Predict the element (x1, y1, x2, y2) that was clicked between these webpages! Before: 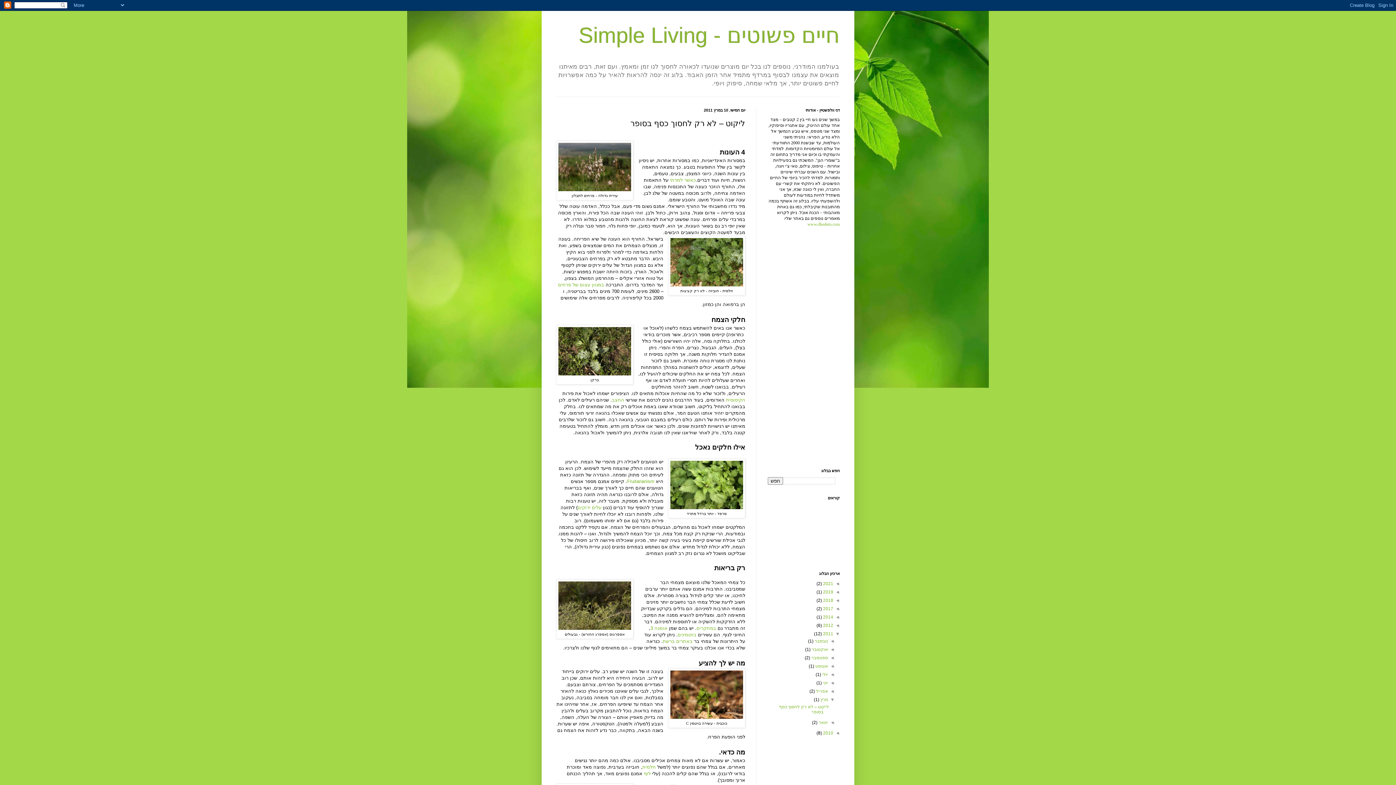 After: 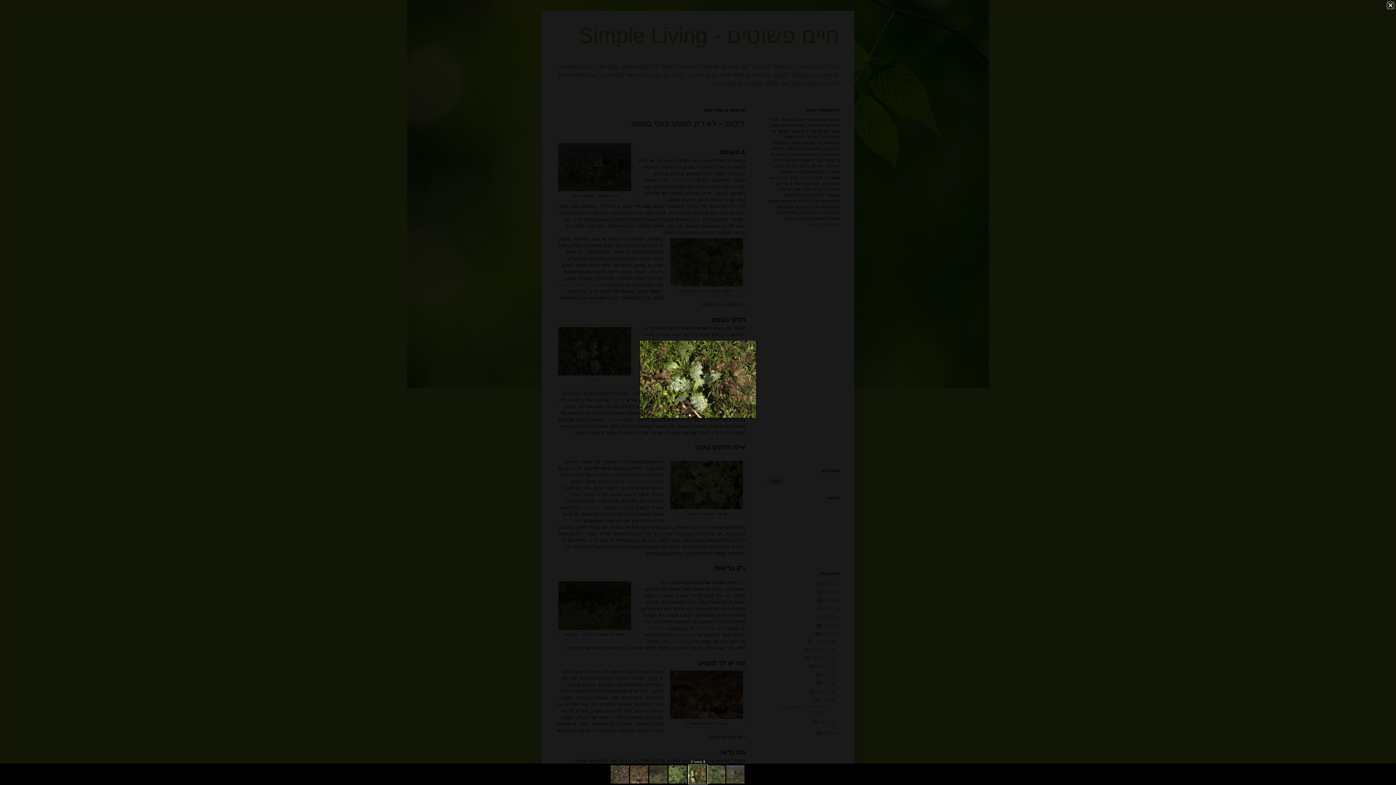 Action: bbox: (558, 371, 631, 376)